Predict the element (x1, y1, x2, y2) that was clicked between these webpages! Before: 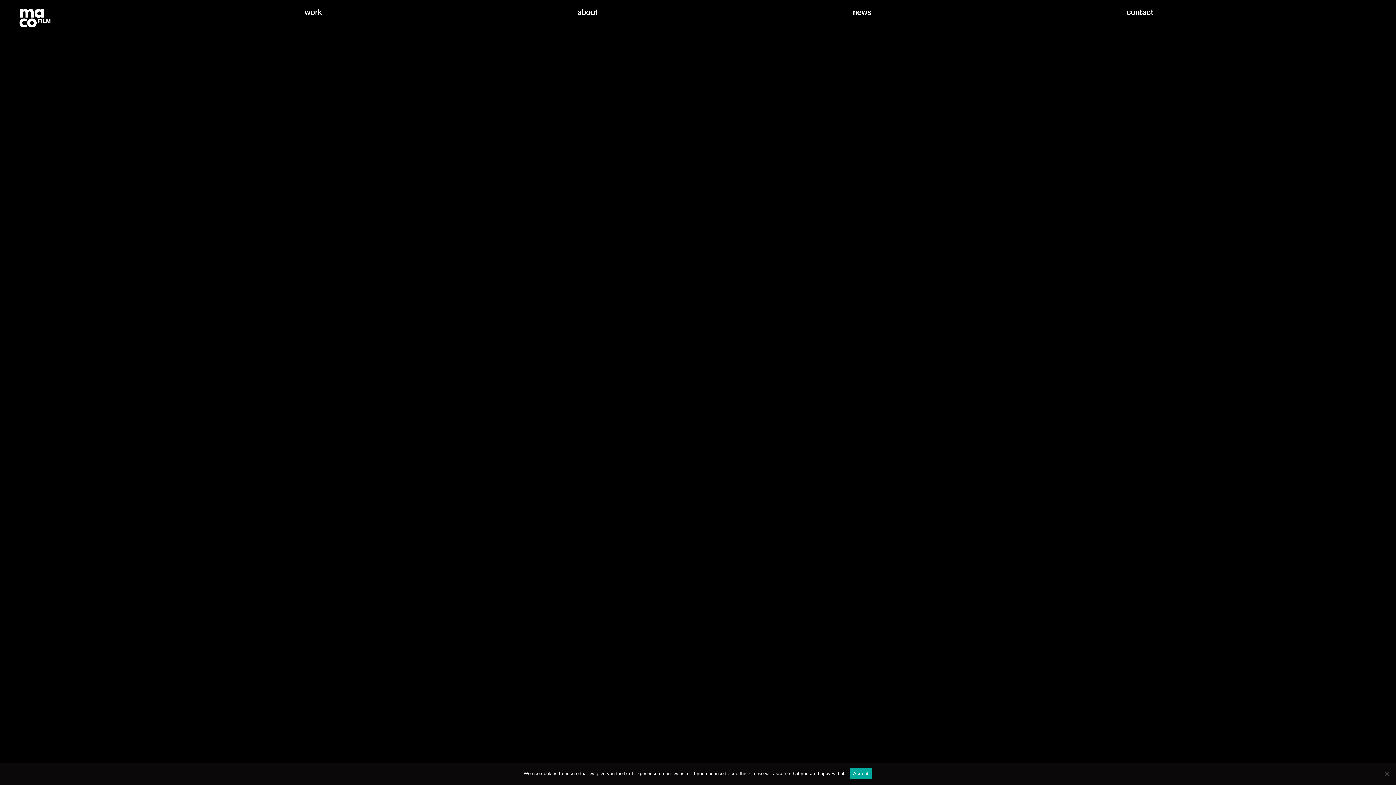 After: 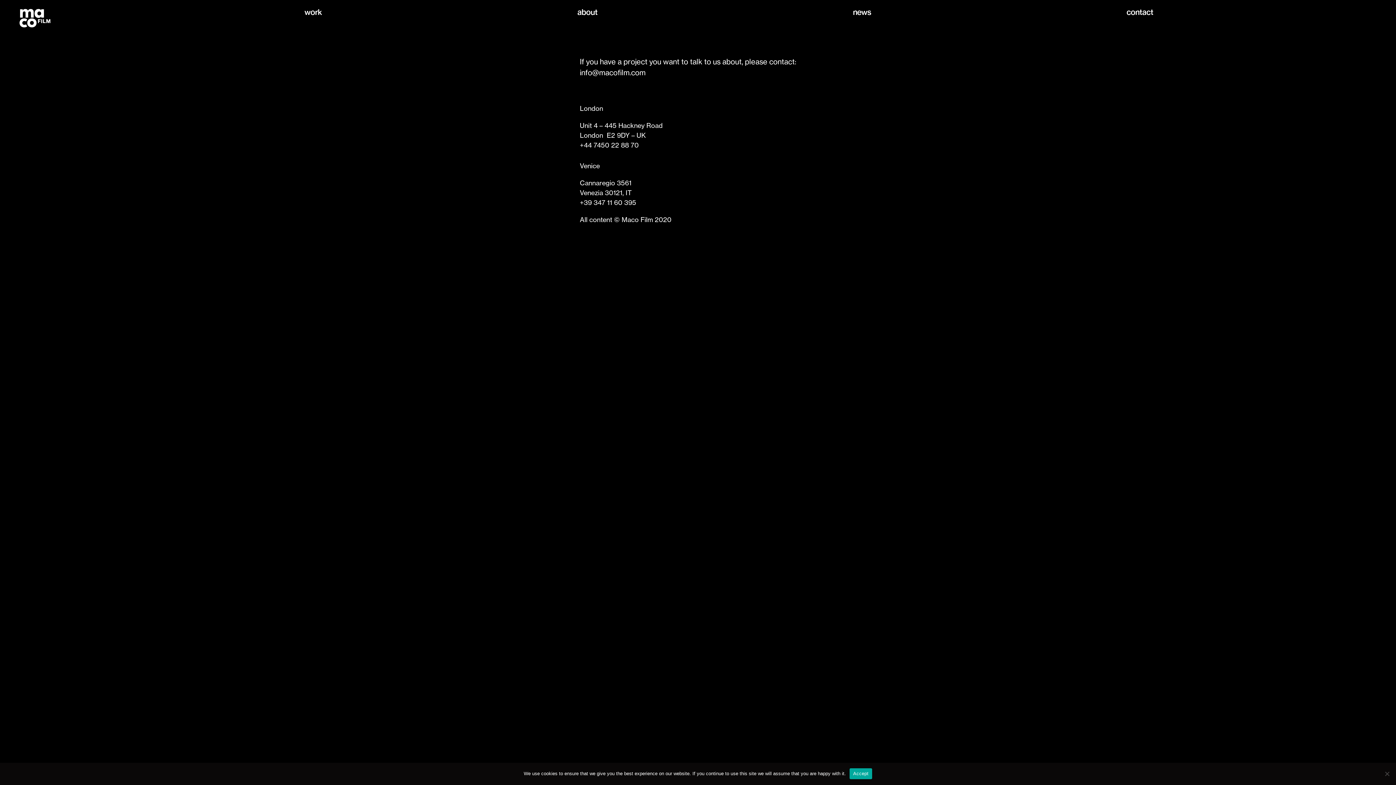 Action: label: contact bbox: (1121, 7, 1159, 21)